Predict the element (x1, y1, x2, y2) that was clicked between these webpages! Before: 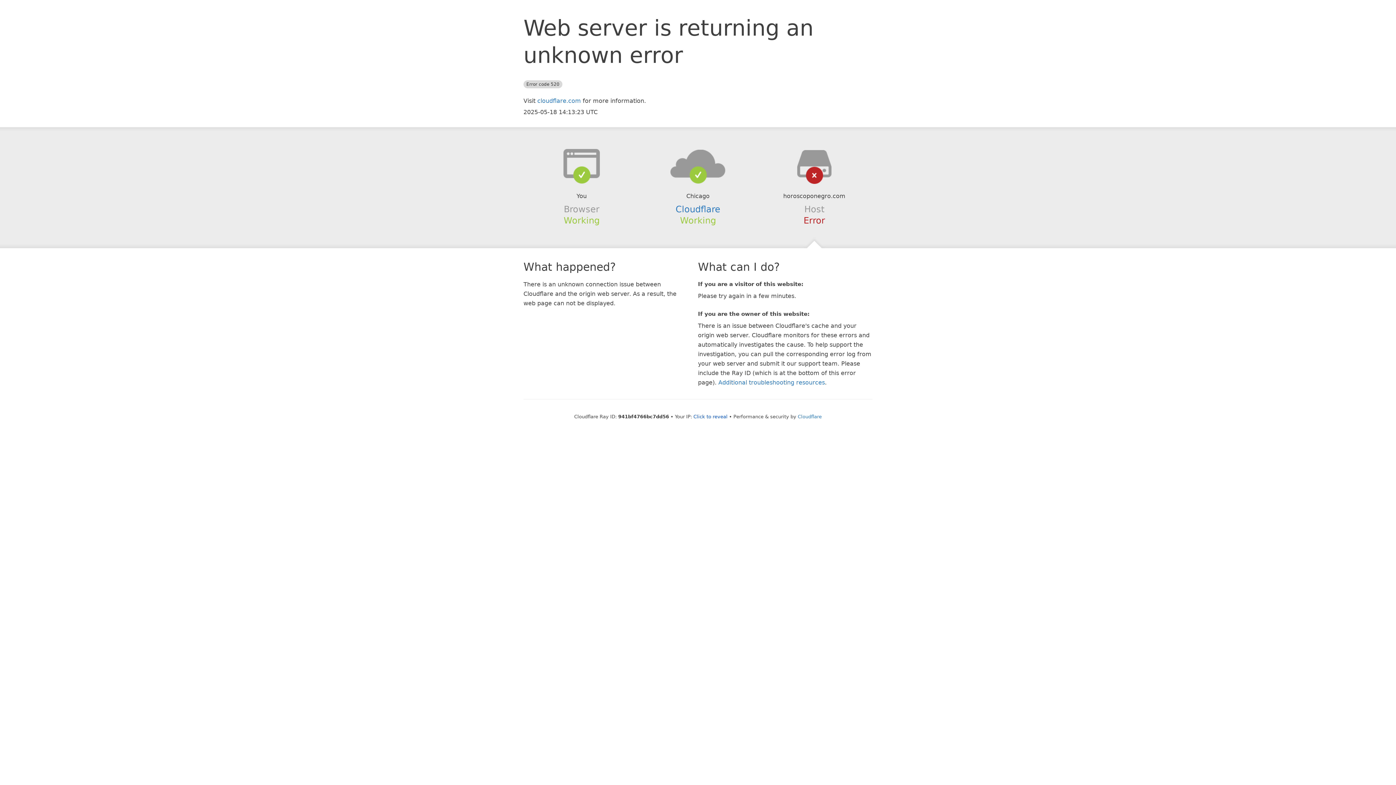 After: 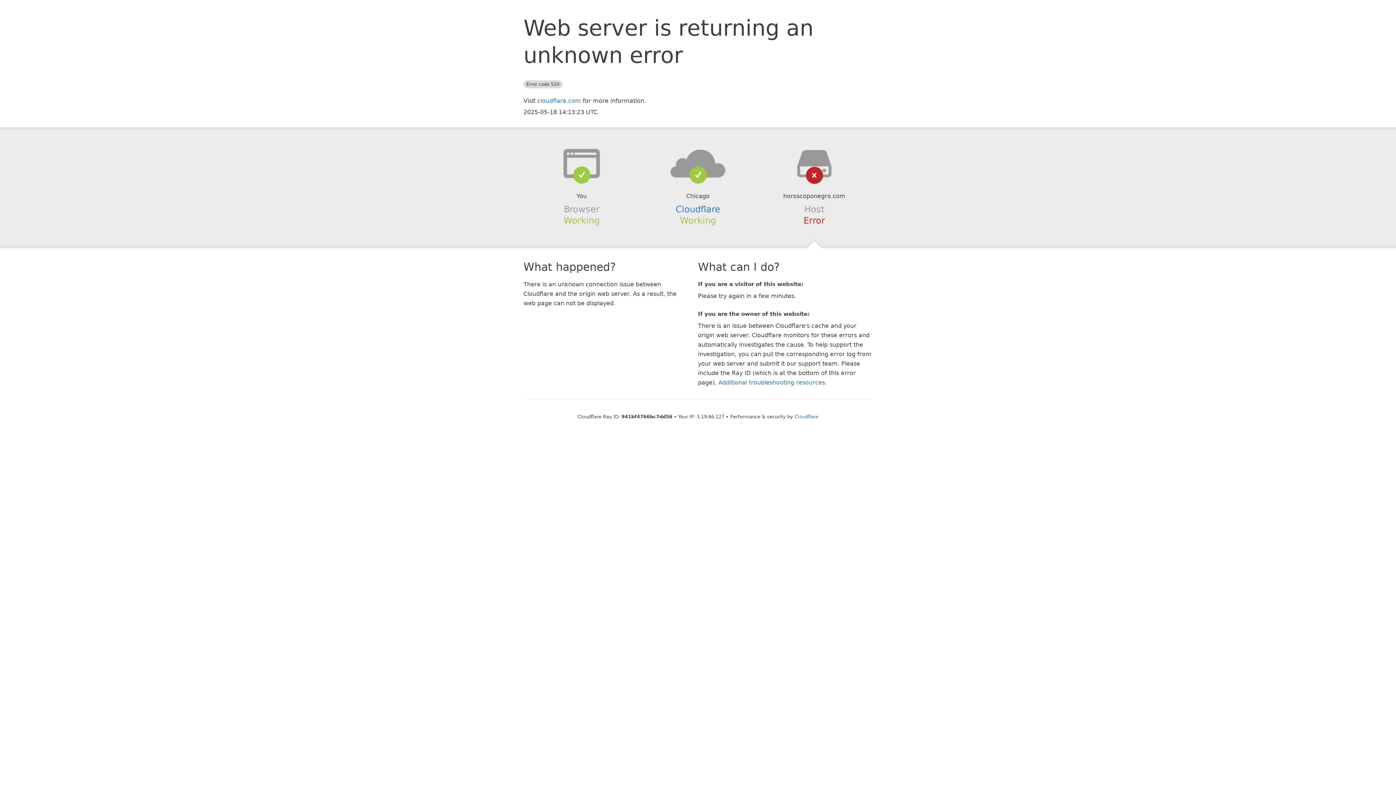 Action: label: Click to reveal bbox: (693, 414, 727, 419)